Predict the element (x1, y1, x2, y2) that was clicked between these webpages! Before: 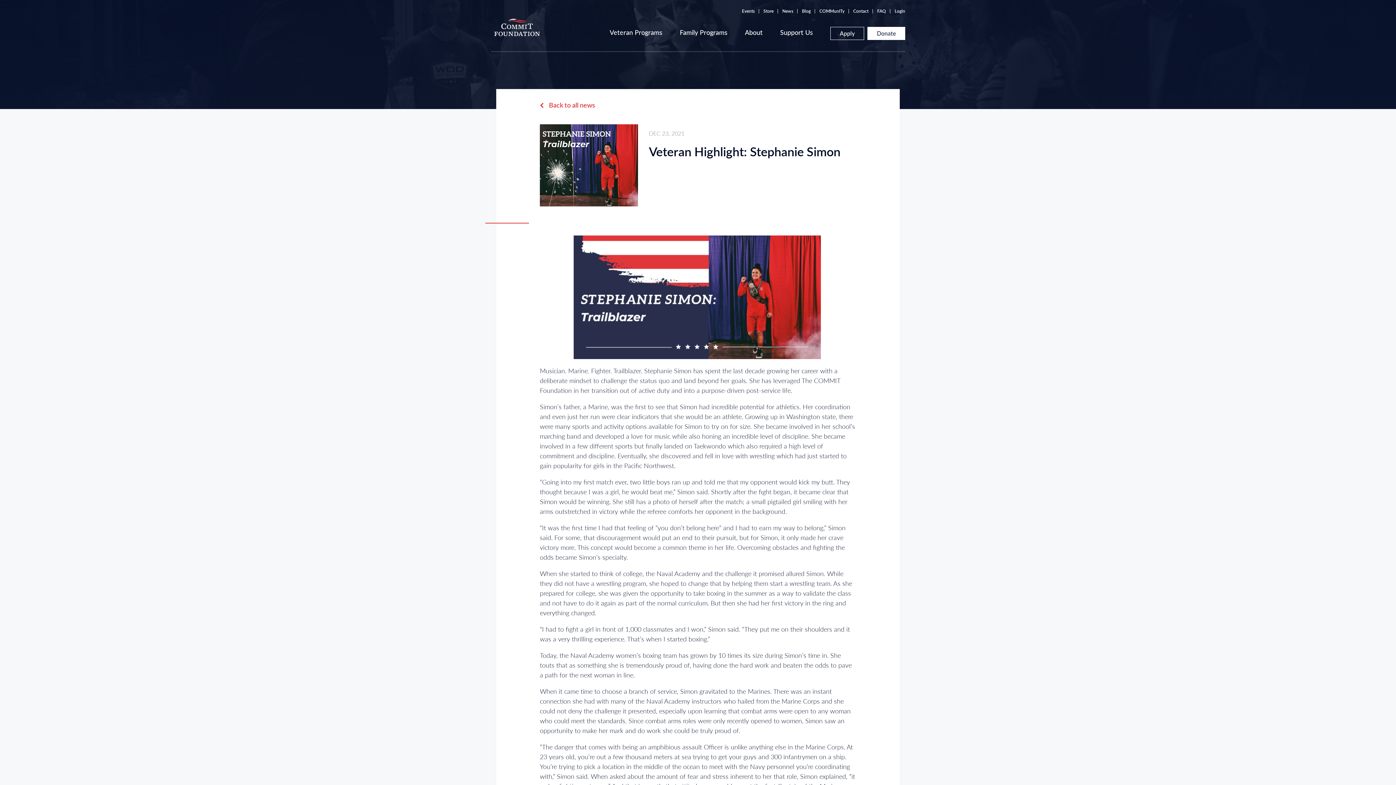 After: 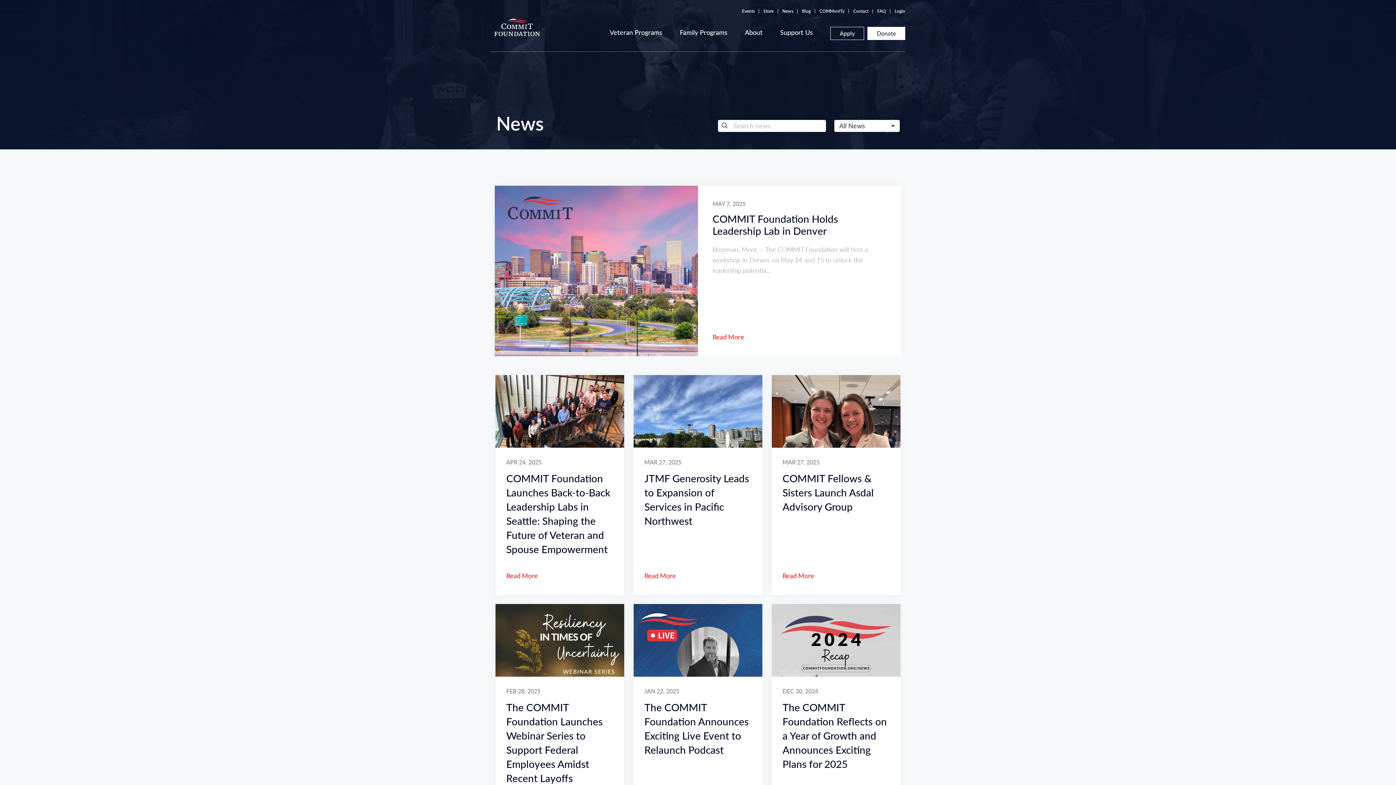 Action: bbox: (540, 100, 595, 109) label: Back to all news